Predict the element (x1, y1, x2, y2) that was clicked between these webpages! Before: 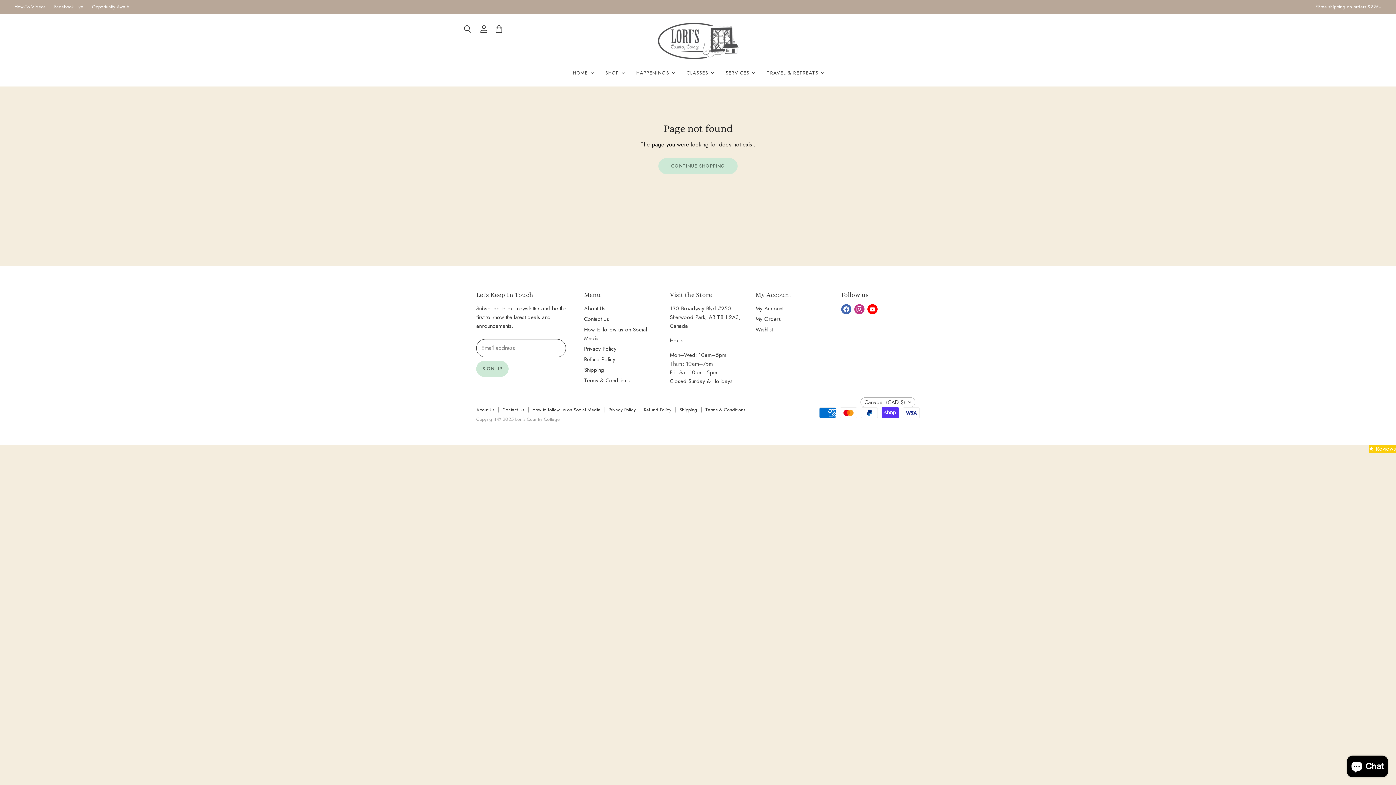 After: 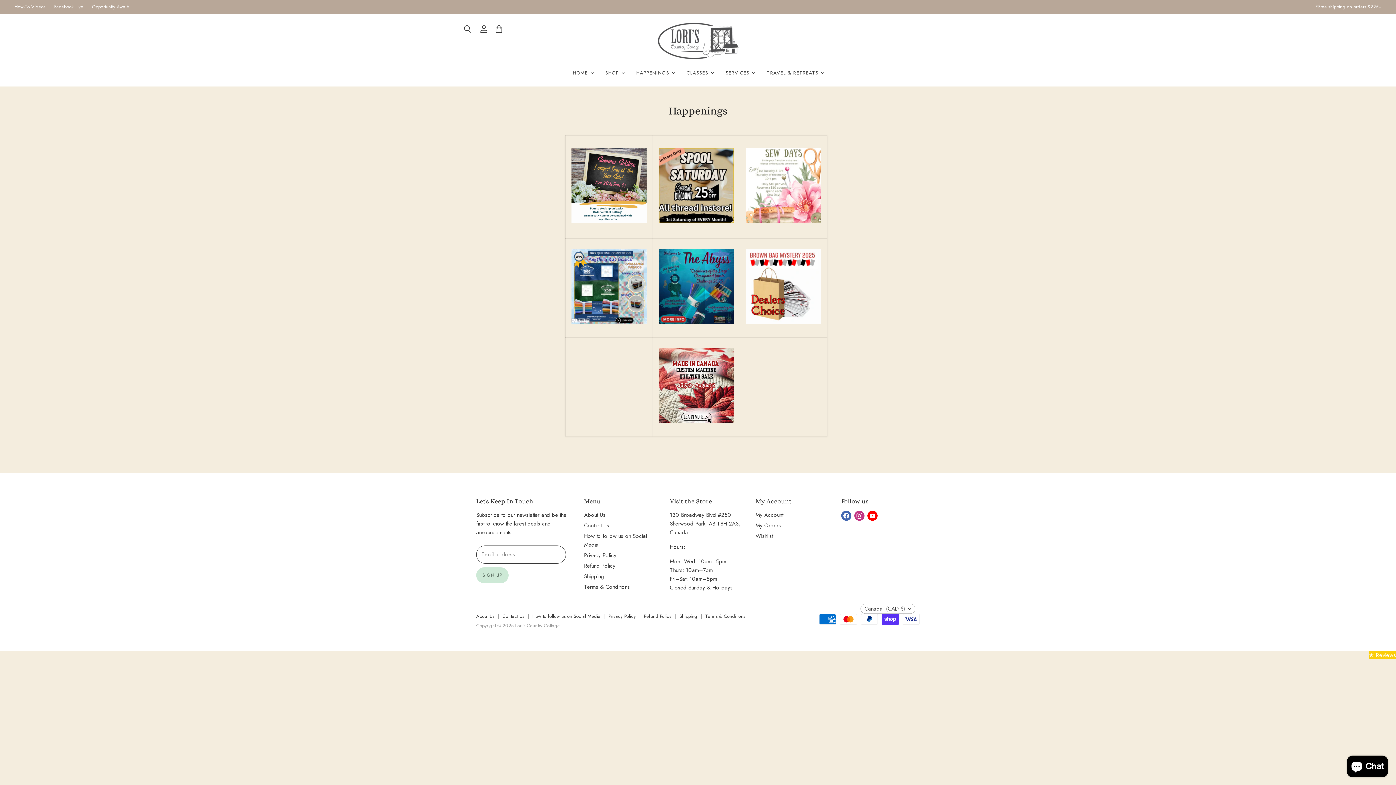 Action: bbox: (630, 65, 679, 80) label: HAPPENINGS 